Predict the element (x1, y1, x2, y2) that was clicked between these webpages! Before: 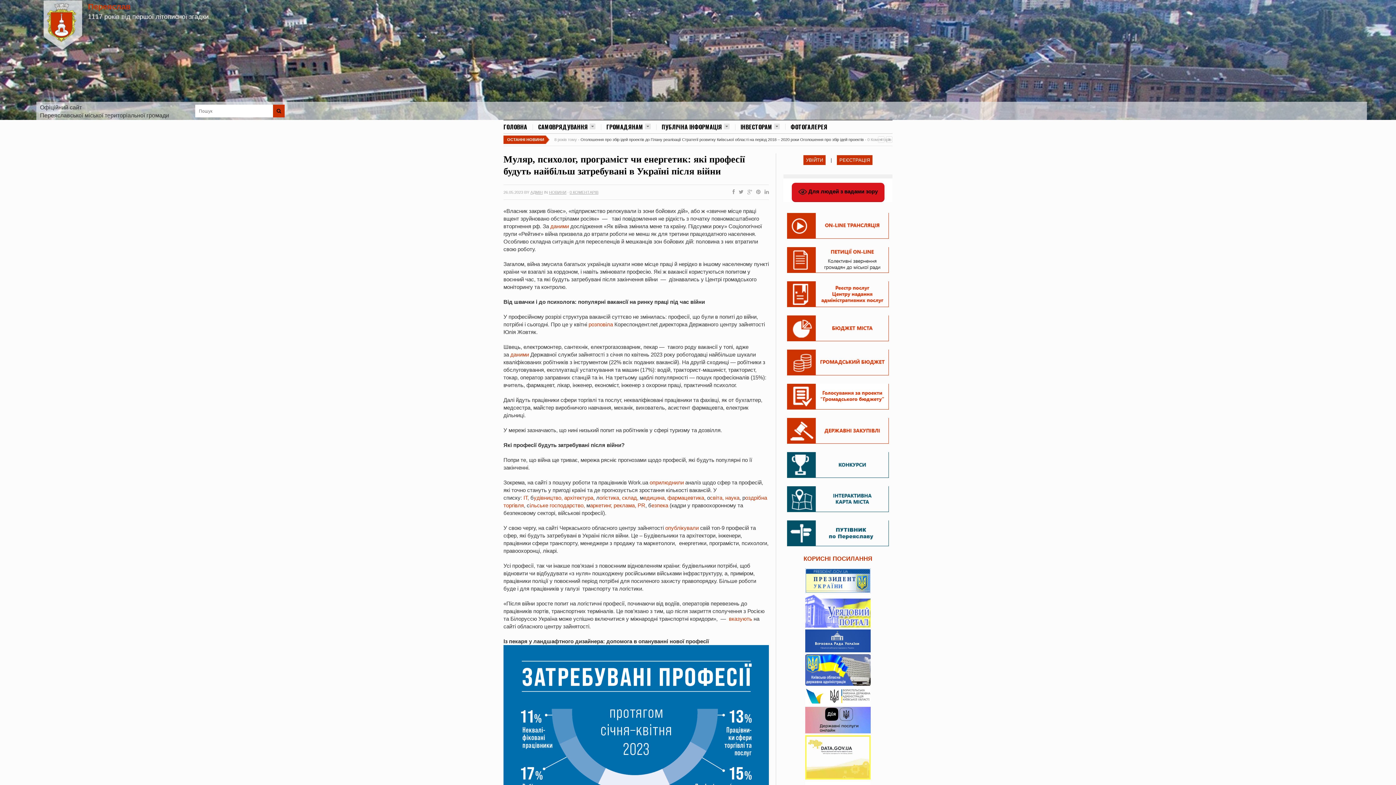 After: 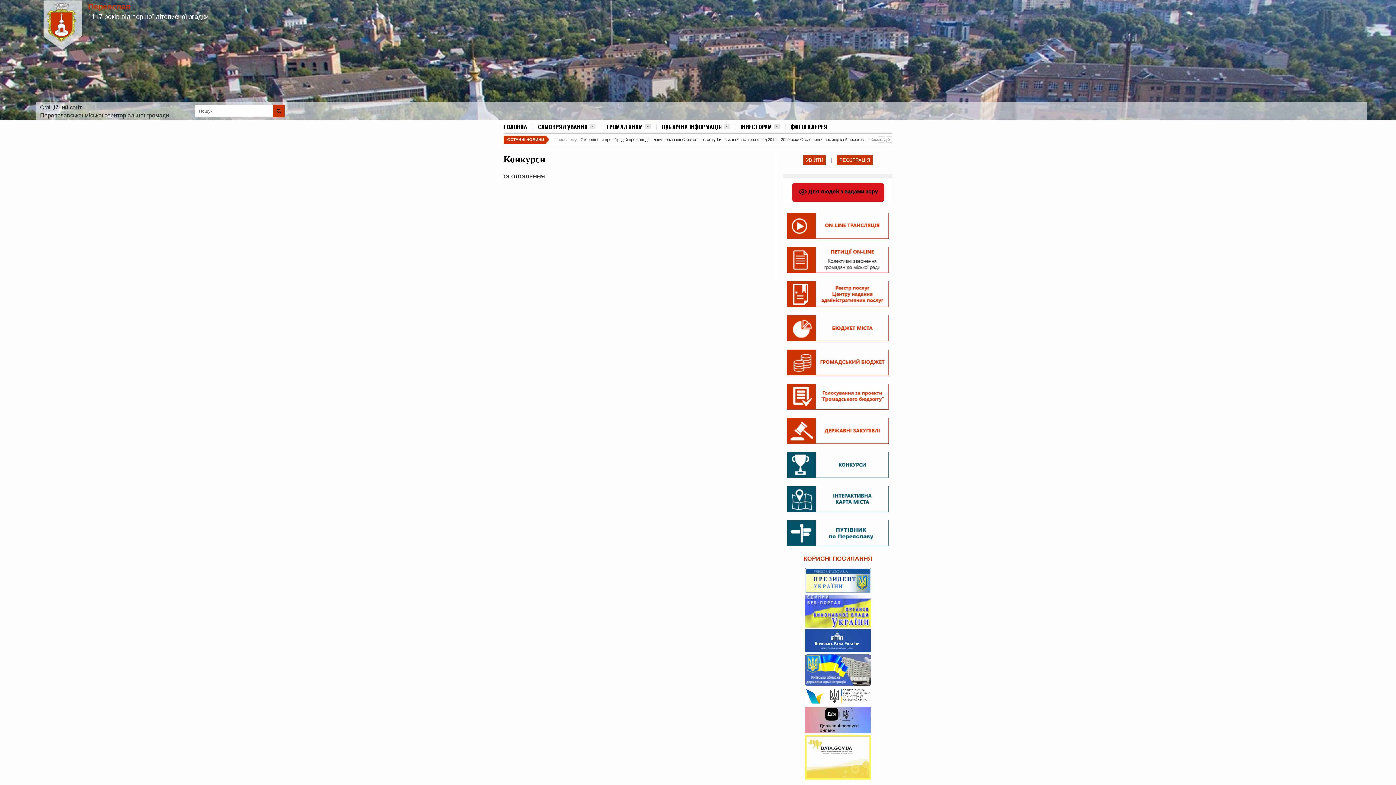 Action: bbox: (787, 473, 889, 479)